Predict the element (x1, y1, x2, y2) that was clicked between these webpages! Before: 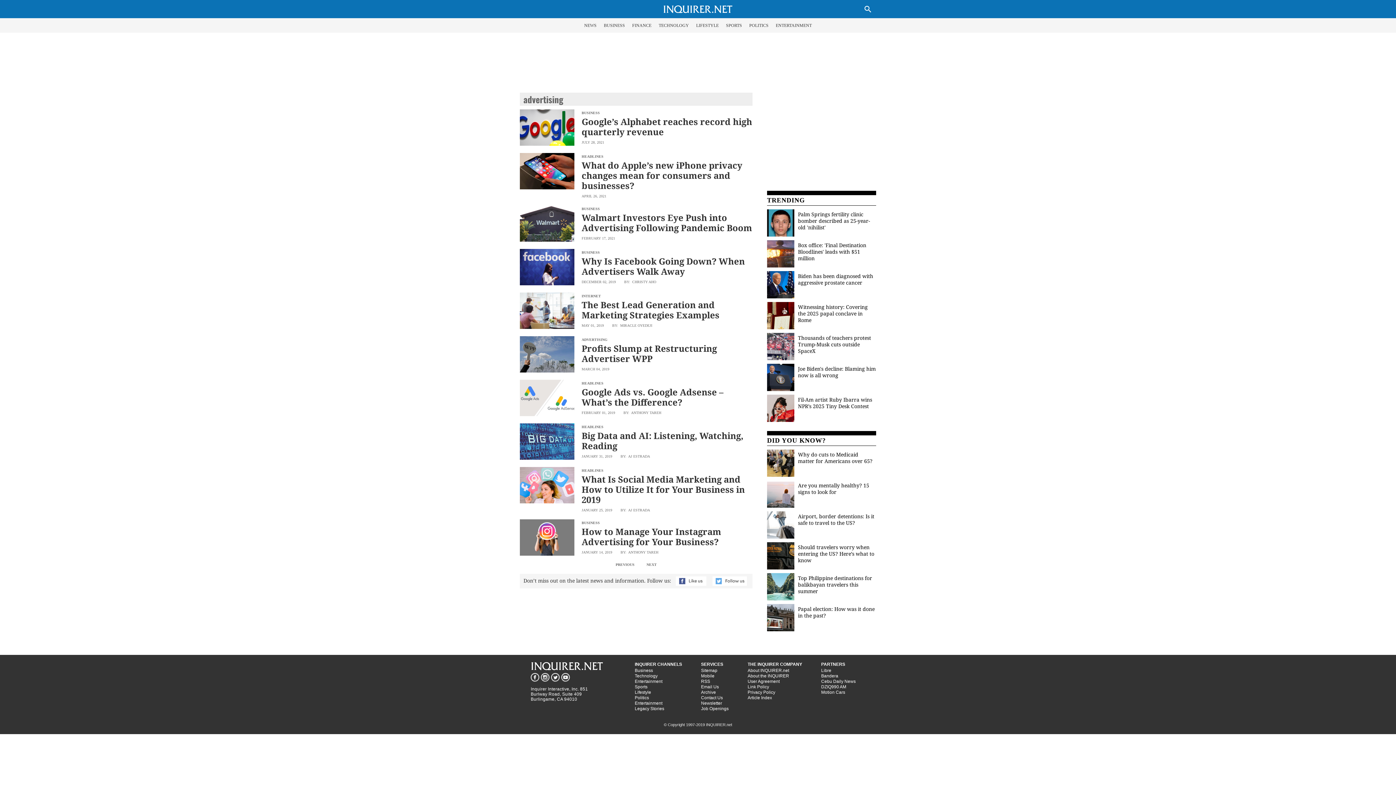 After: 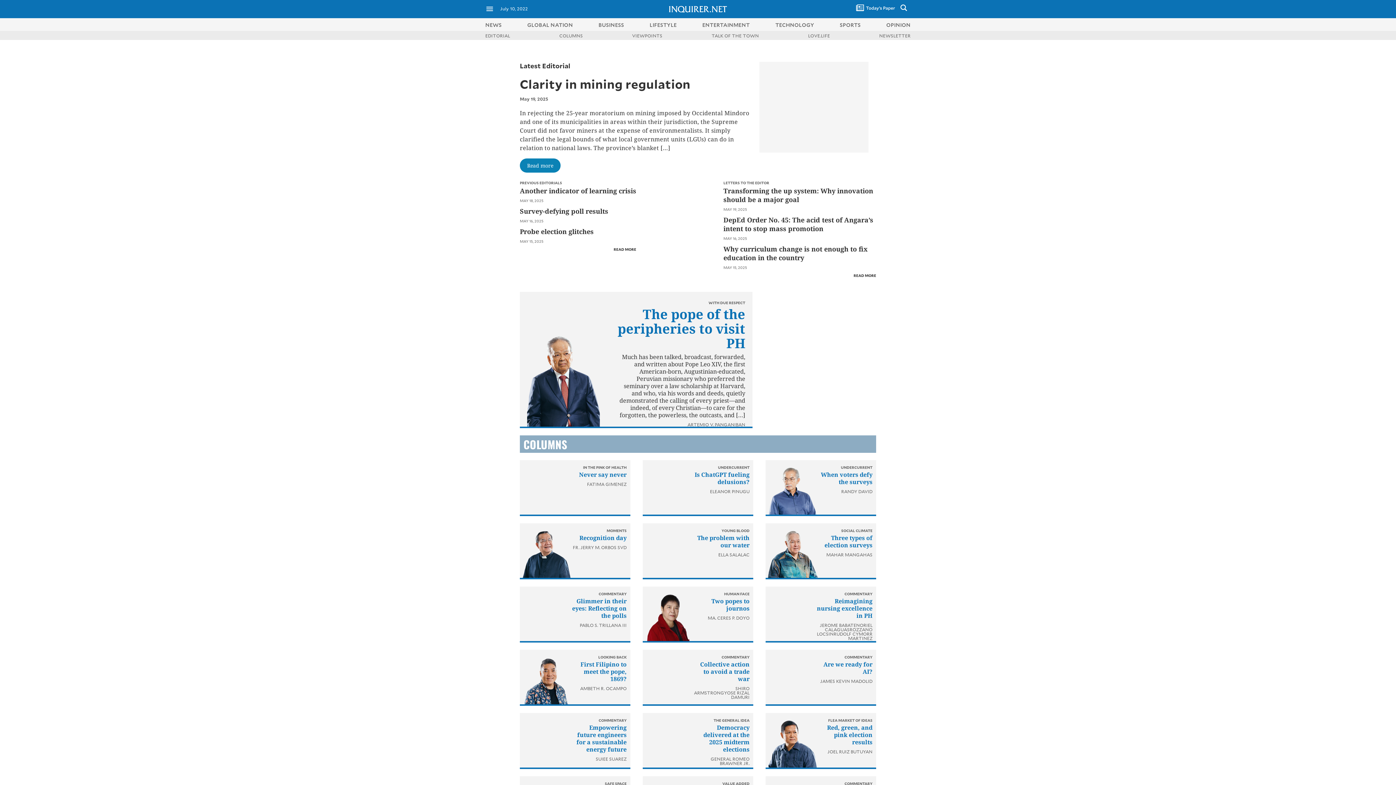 Action: bbox: (634, 695, 649, 700) label: Politics